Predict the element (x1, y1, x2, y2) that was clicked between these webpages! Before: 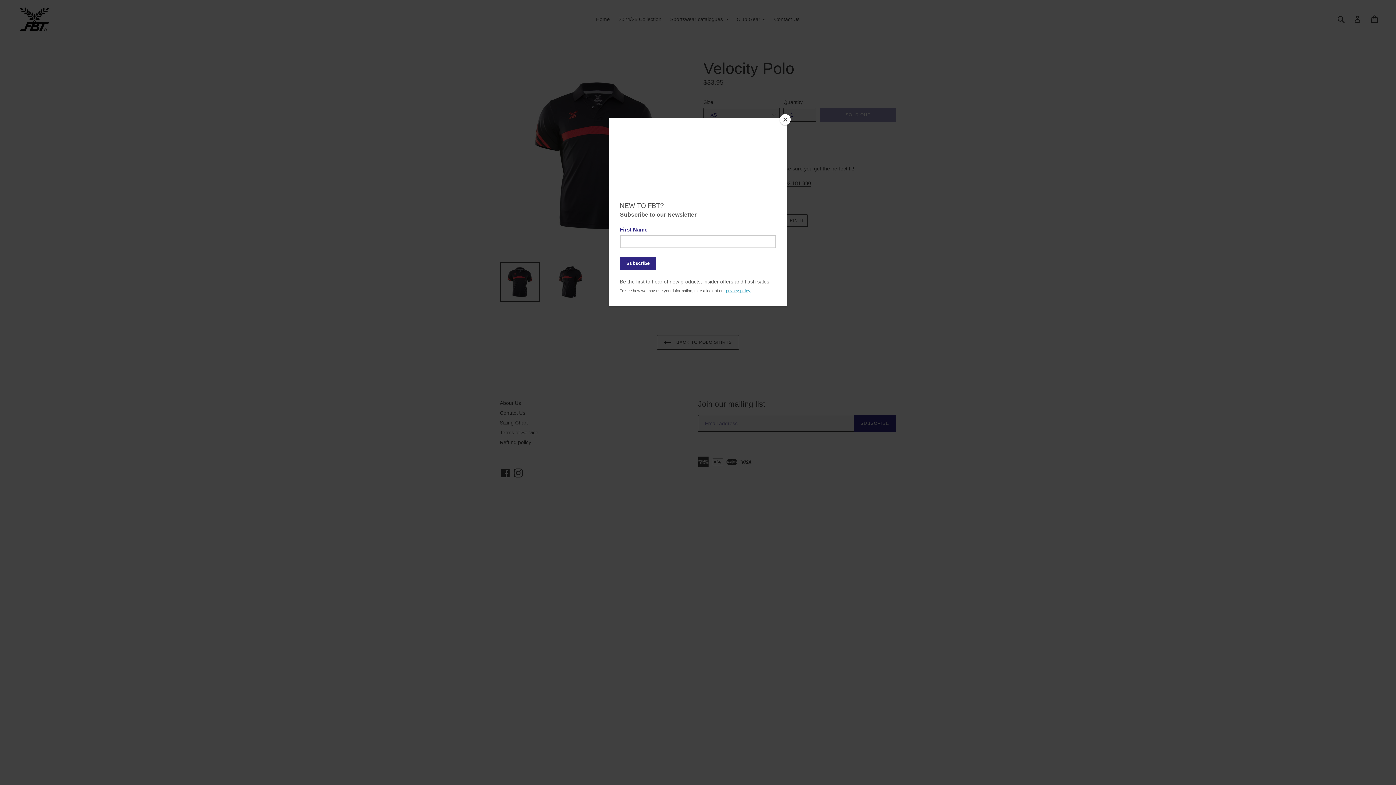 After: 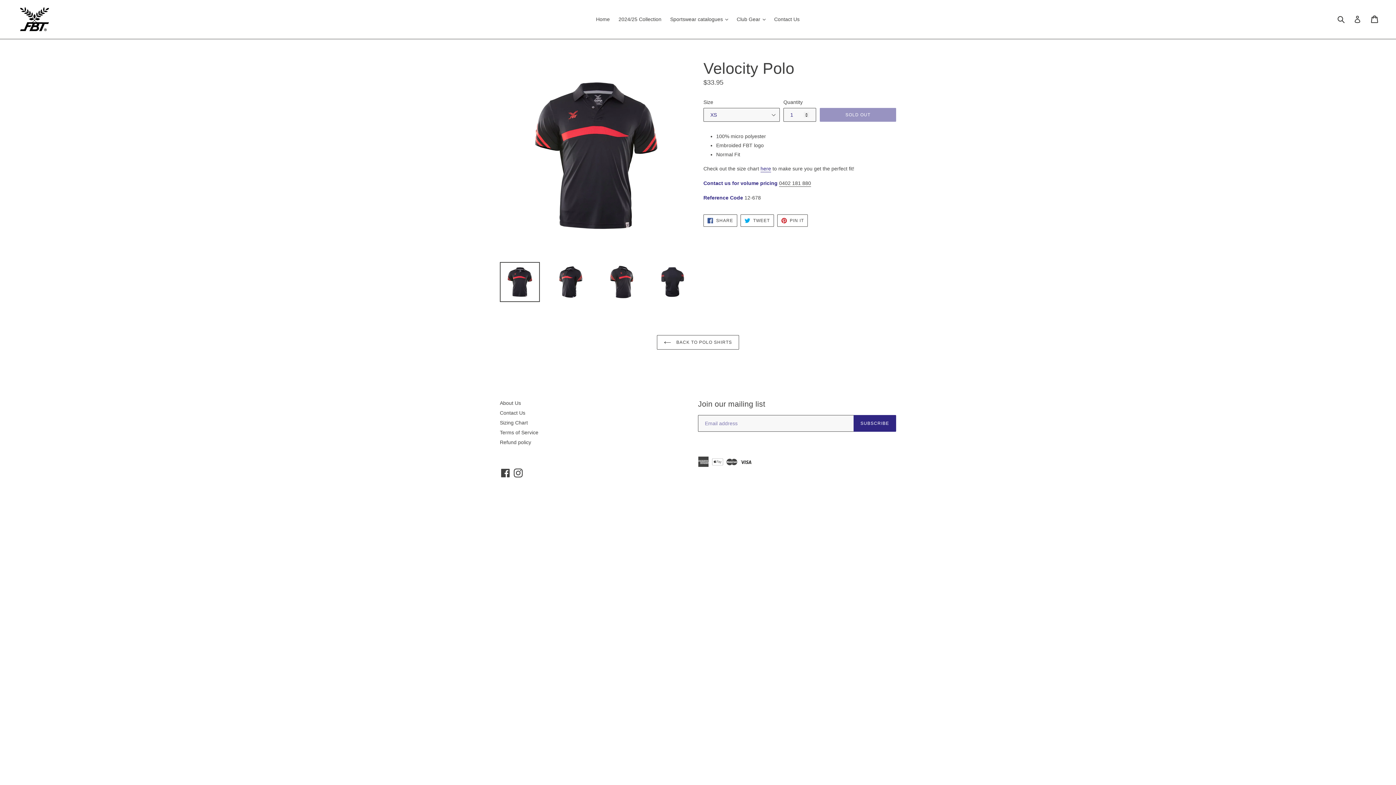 Action: bbox: (780, 114, 790, 125) label: Close